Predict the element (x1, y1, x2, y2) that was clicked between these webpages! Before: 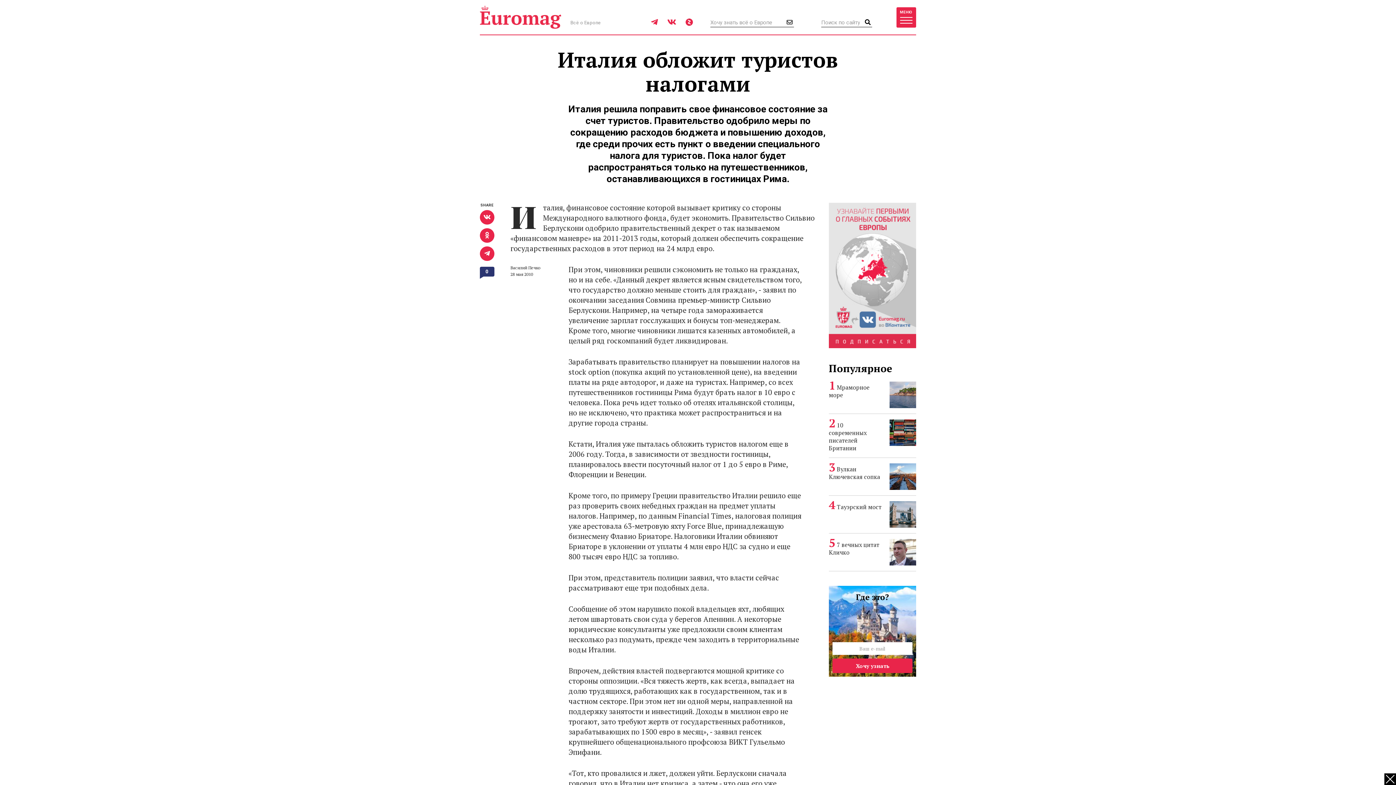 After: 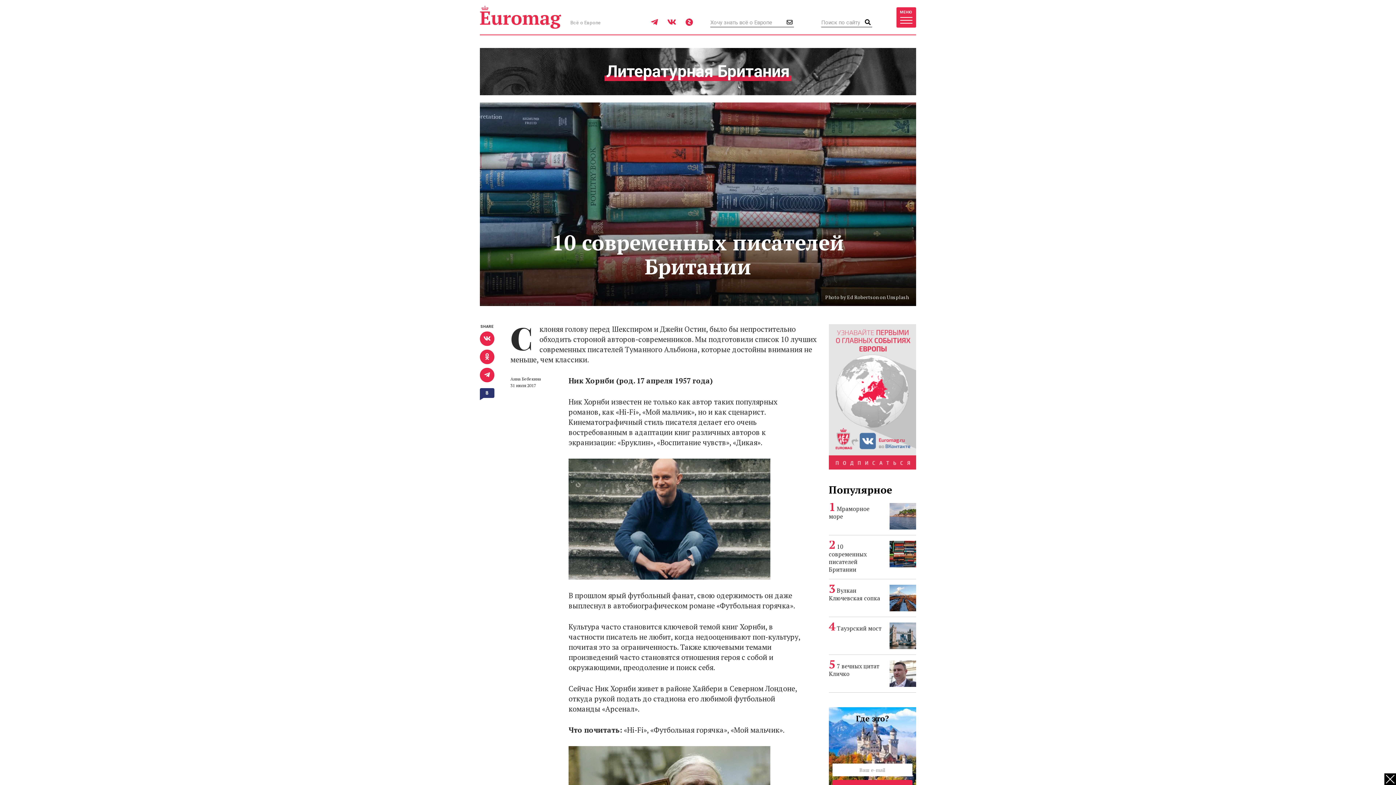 Action: bbox: (829, 421, 866, 452) label: 10 современных писателей Британии